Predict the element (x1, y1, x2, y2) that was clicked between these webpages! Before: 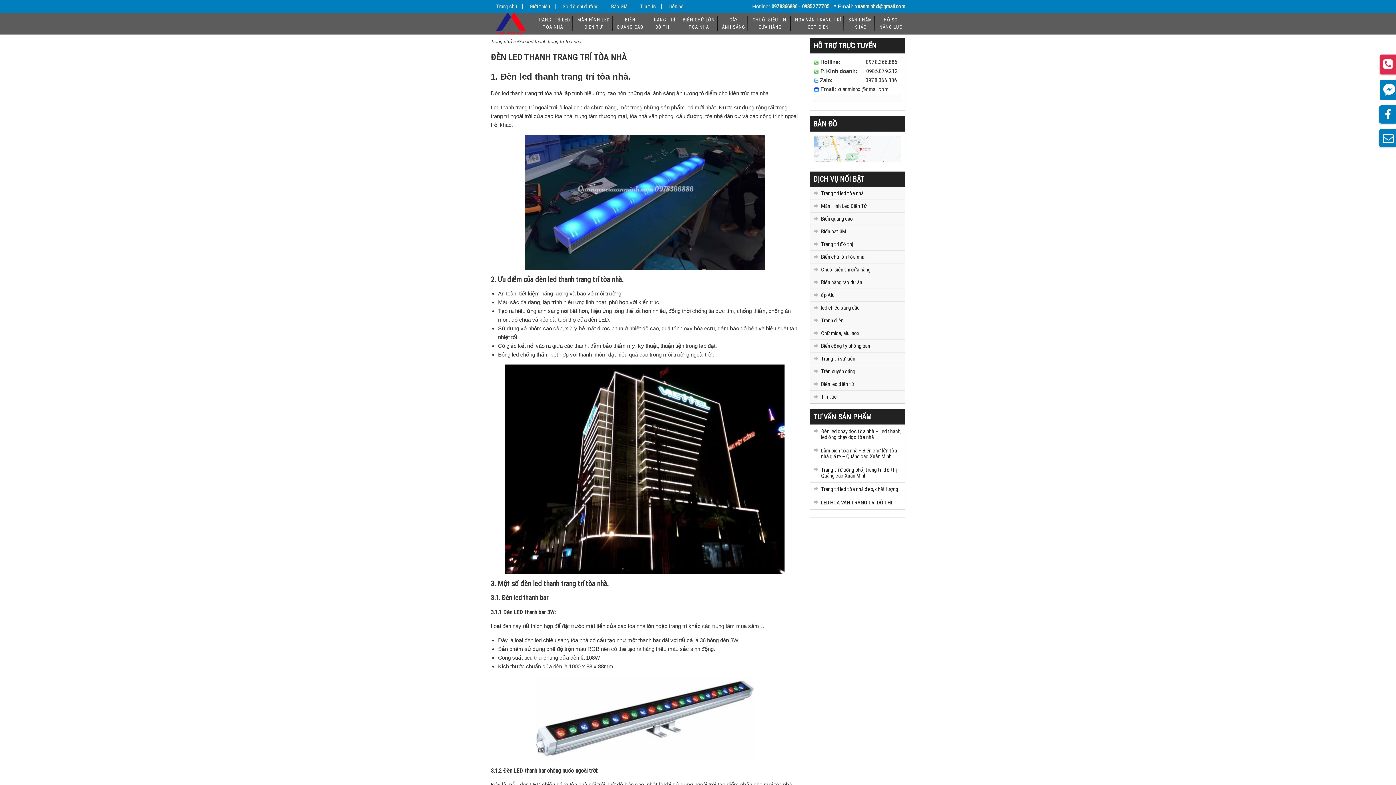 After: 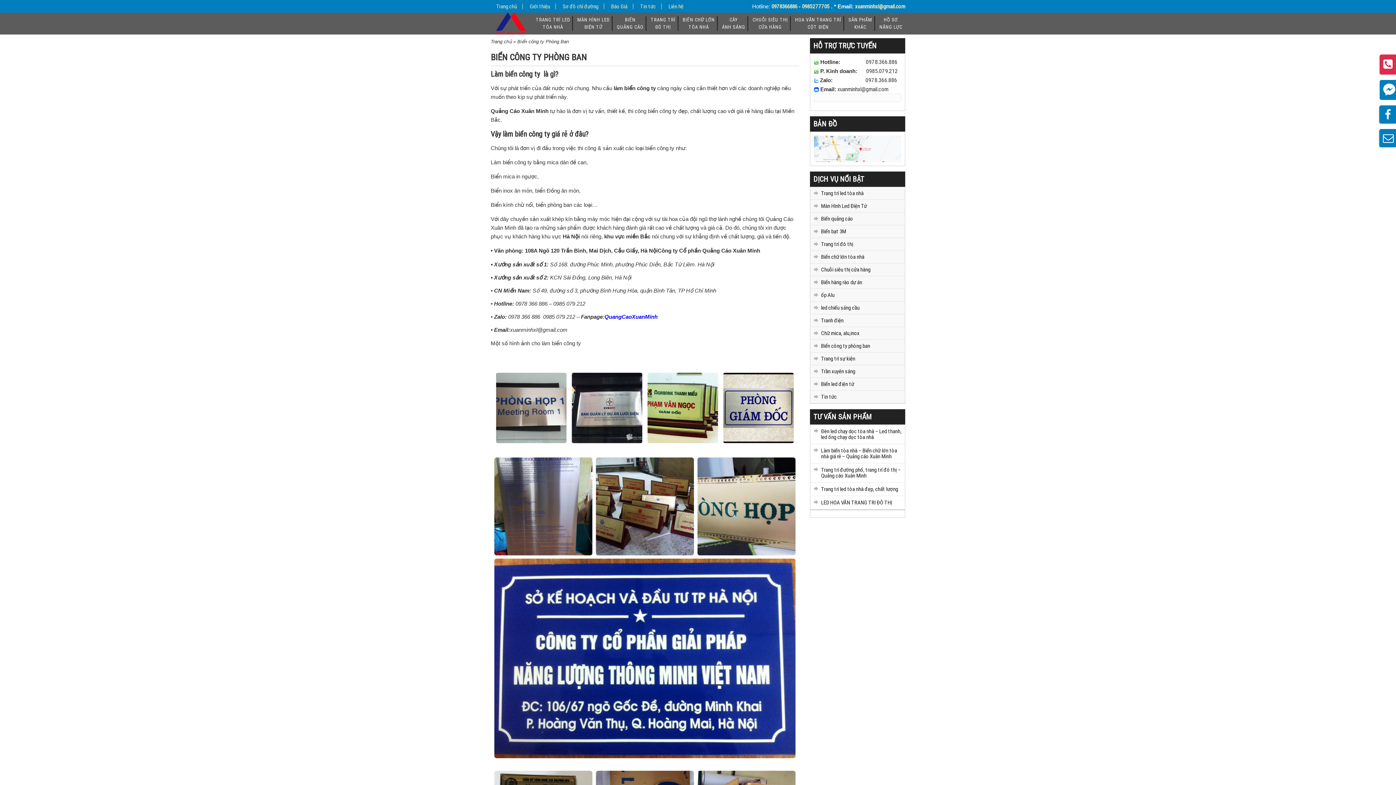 Action: label: Biển công ty phòng ban bbox: (810, 339, 905, 352)